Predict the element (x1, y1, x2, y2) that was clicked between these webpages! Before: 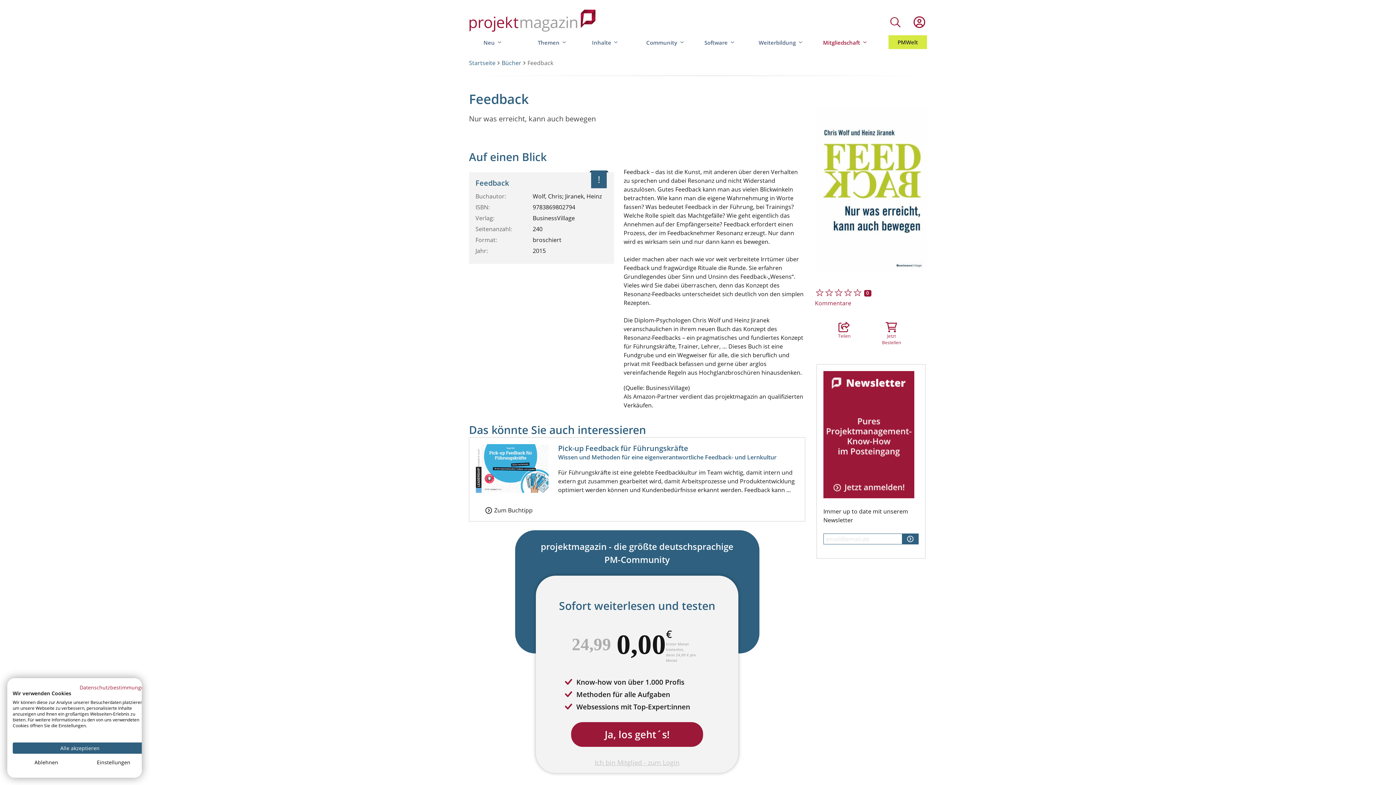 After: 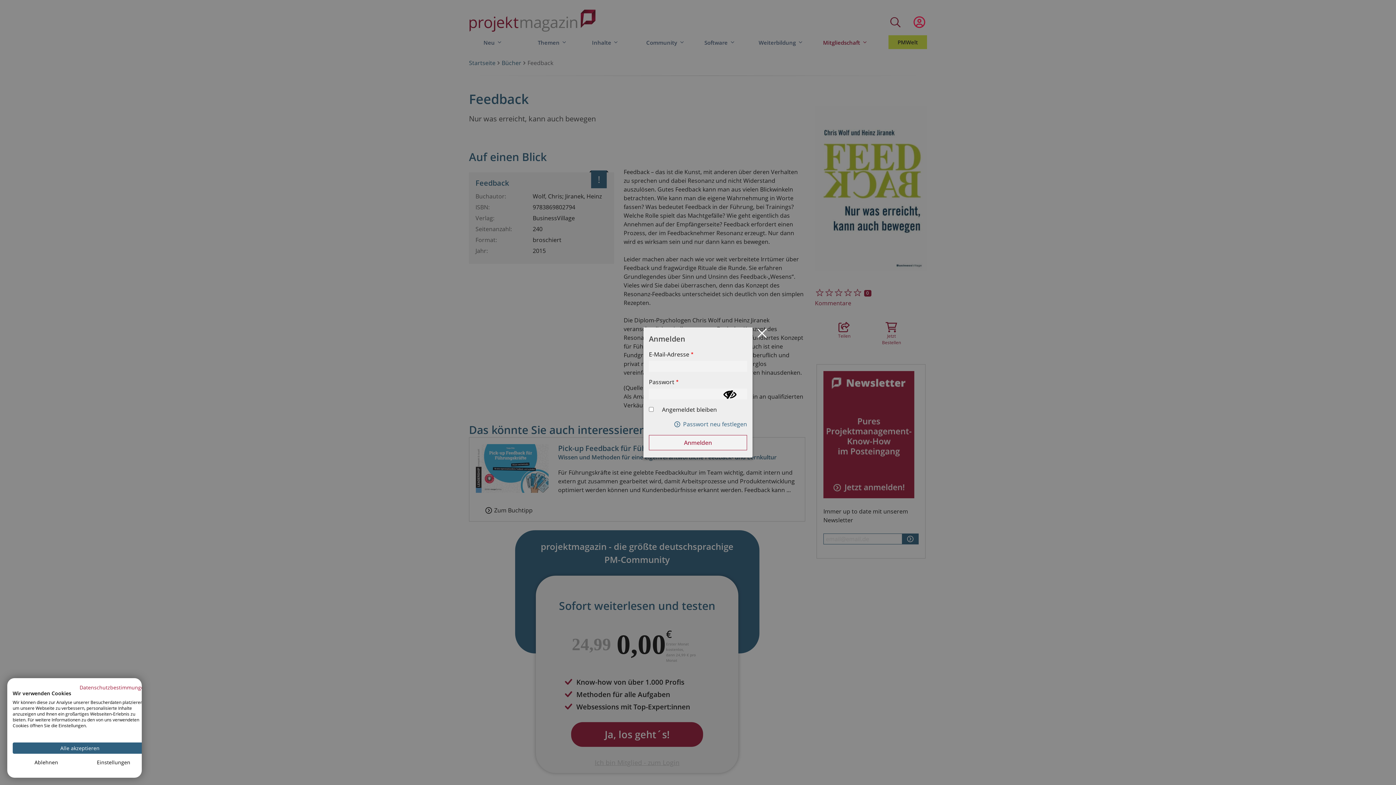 Action: bbox: (594, 758, 679, 767) label: Ich bin Mitglied - zum Login